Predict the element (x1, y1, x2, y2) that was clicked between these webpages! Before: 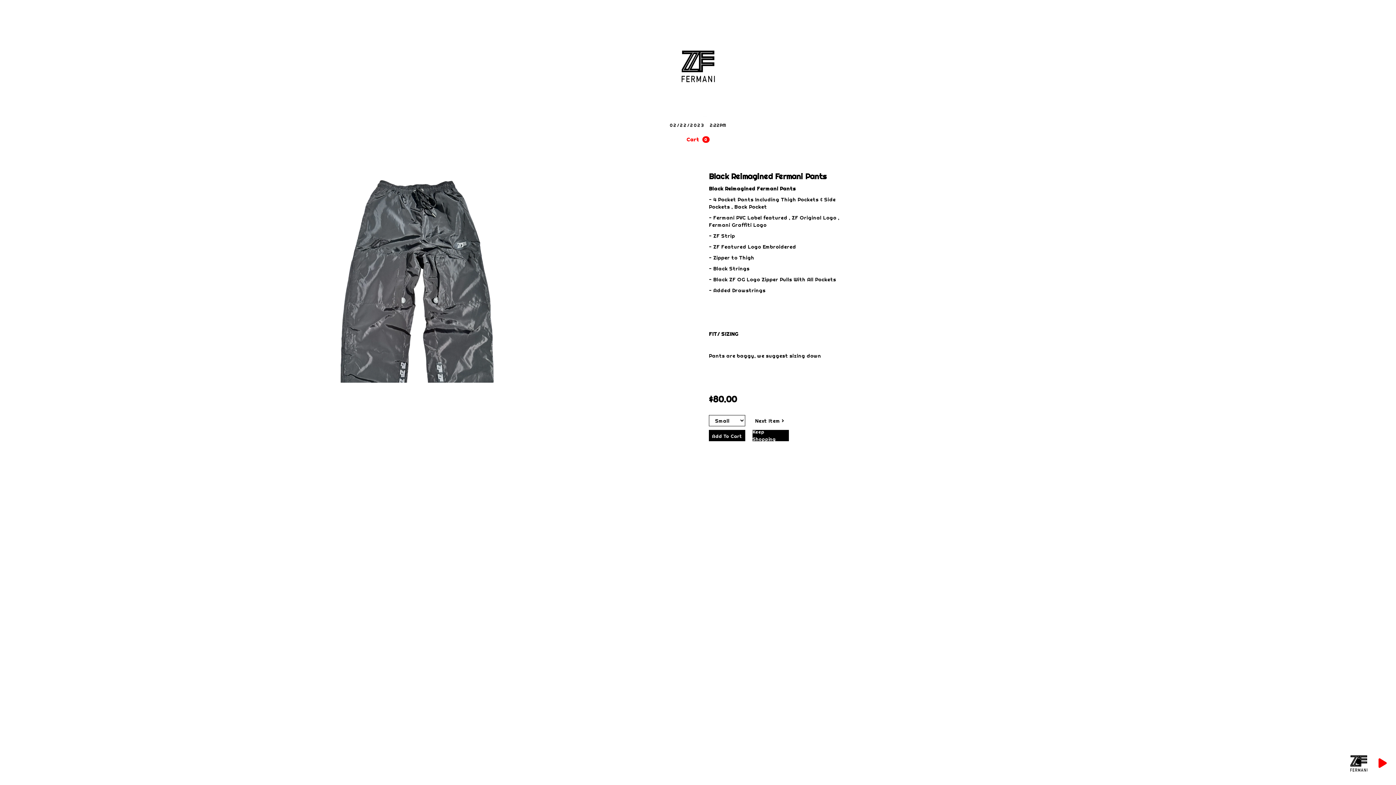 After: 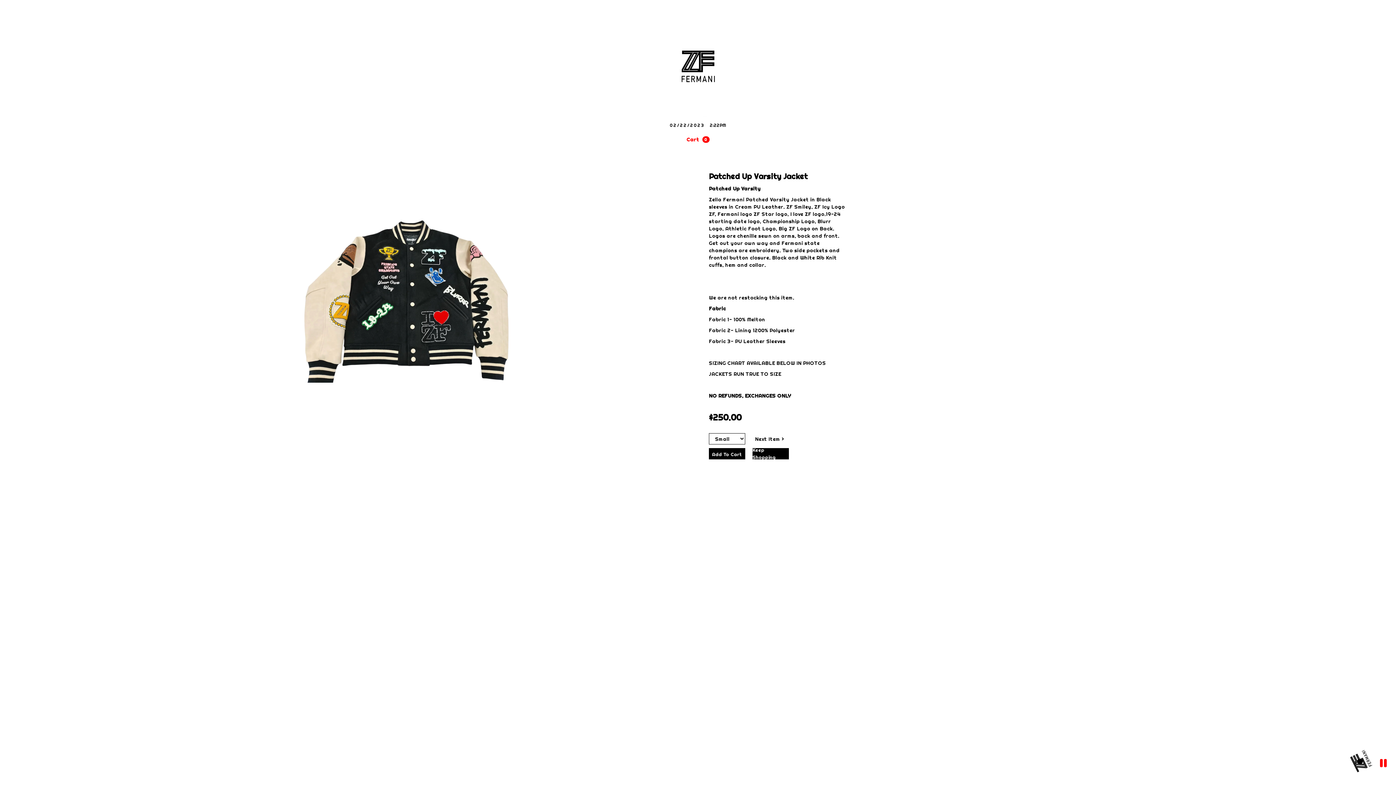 Action: label: Next Item > bbox: (752, 415, 789, 426)